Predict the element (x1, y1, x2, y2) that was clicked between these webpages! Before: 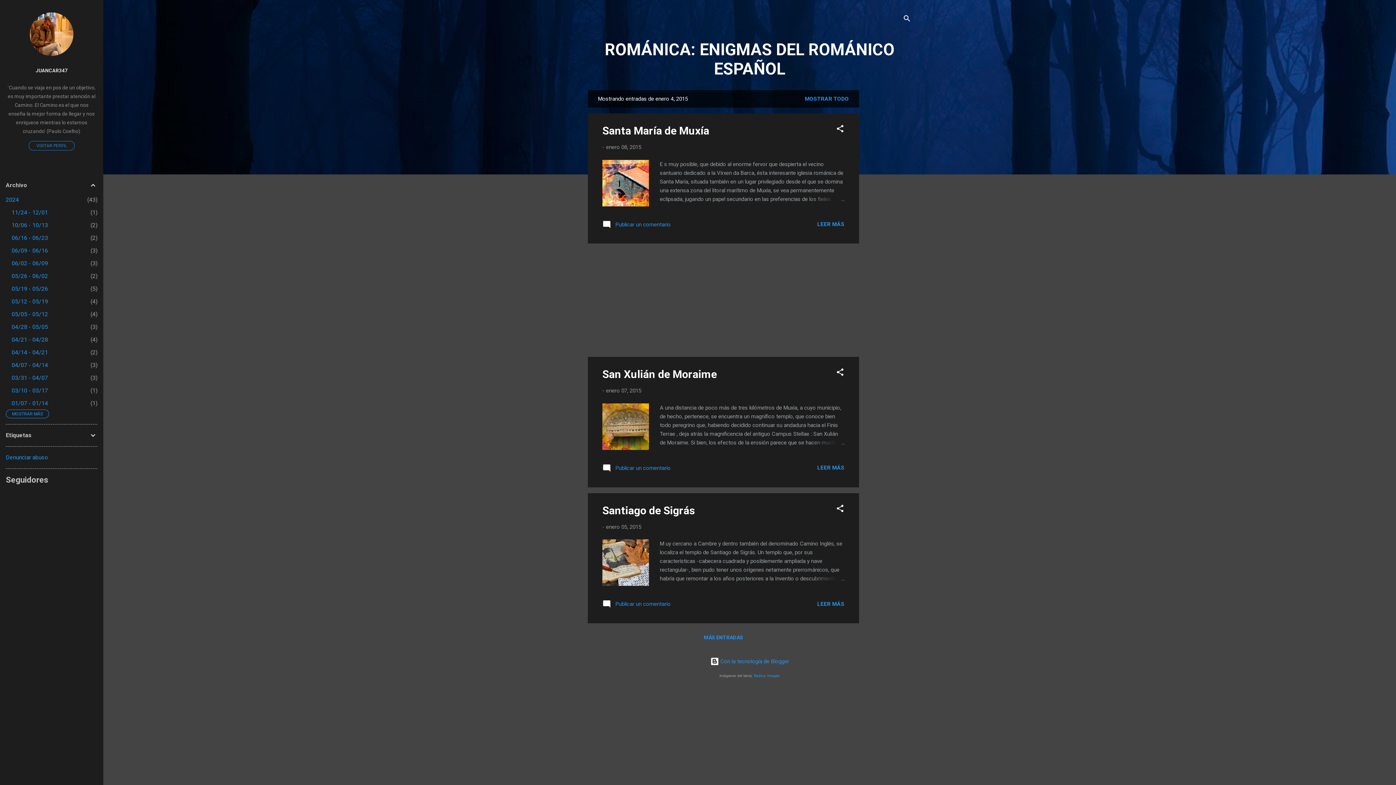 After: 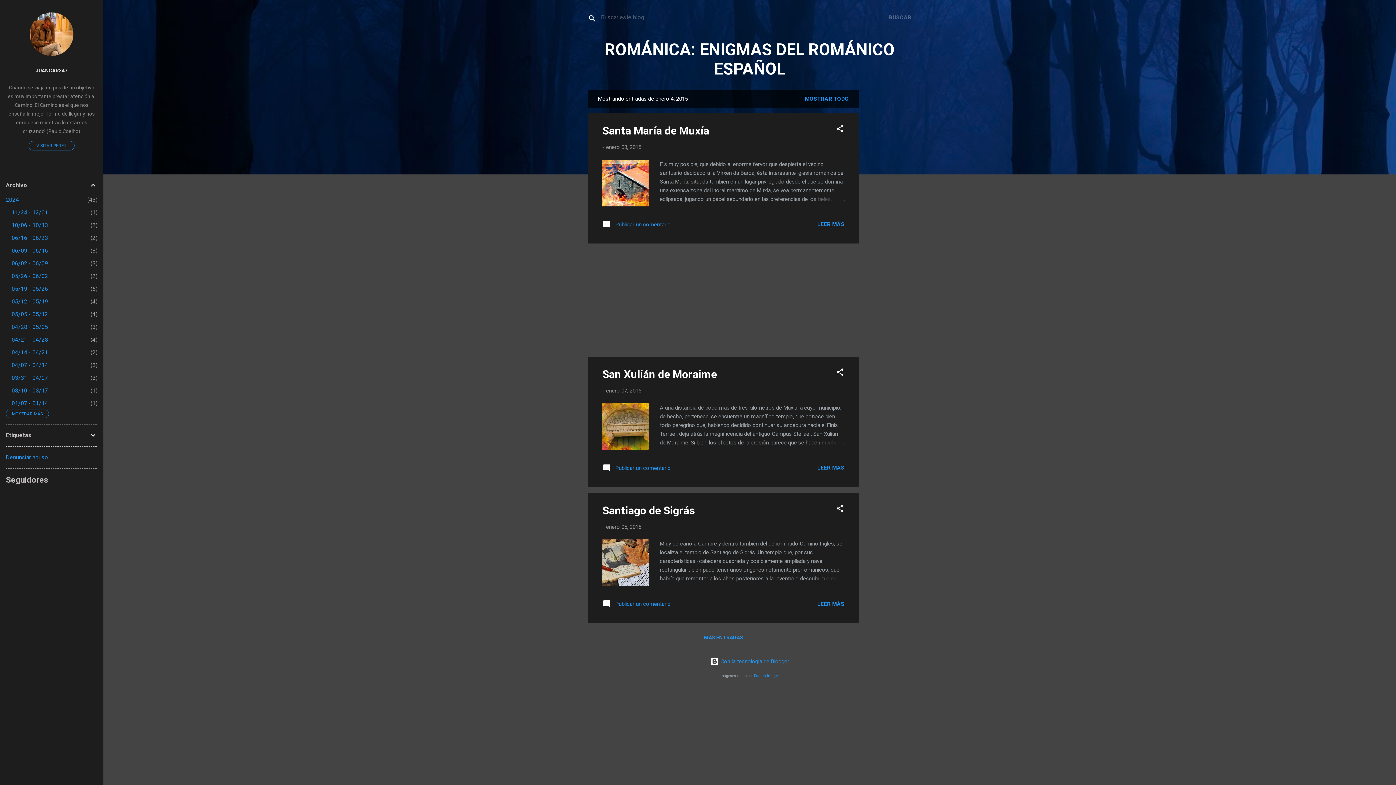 Action: bbox: (902, 8, 911, 30) label: Buscar